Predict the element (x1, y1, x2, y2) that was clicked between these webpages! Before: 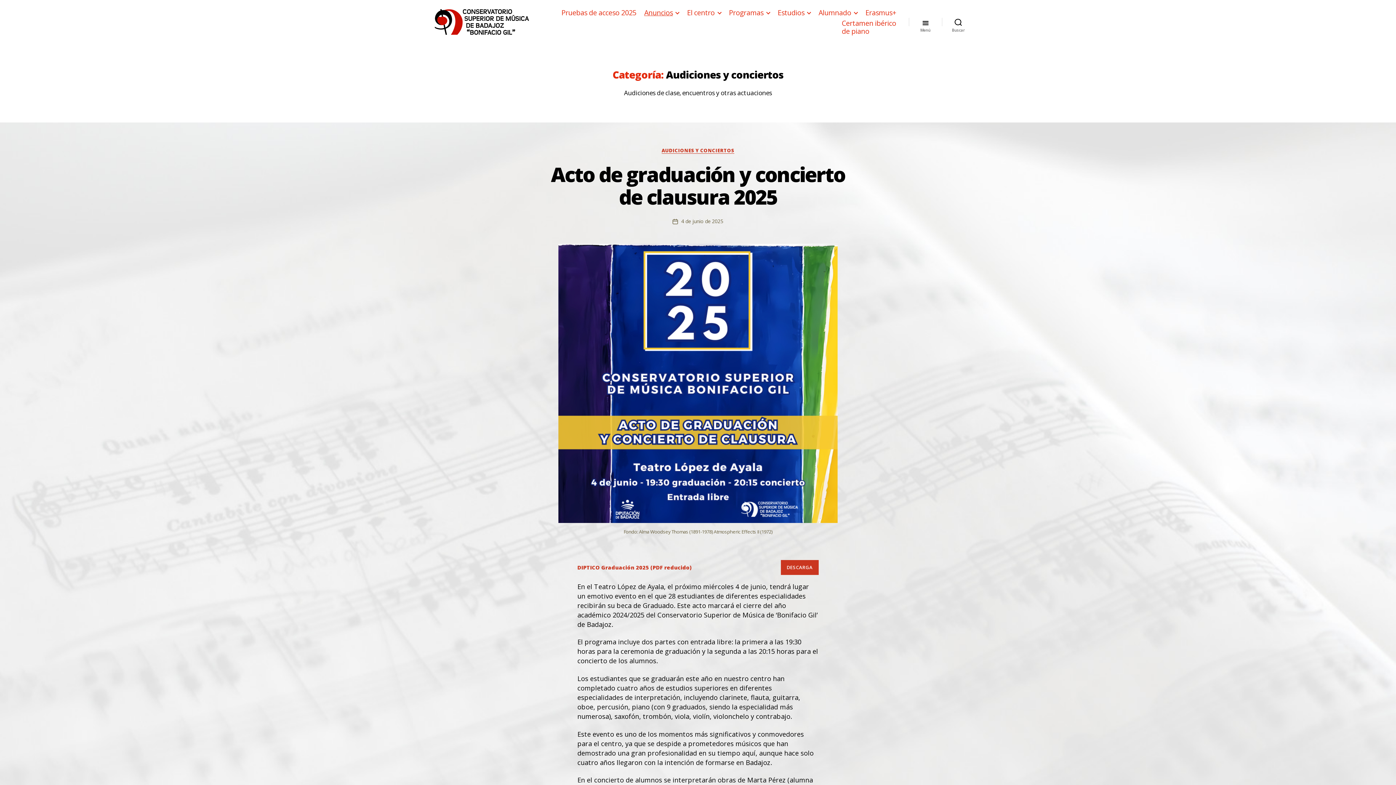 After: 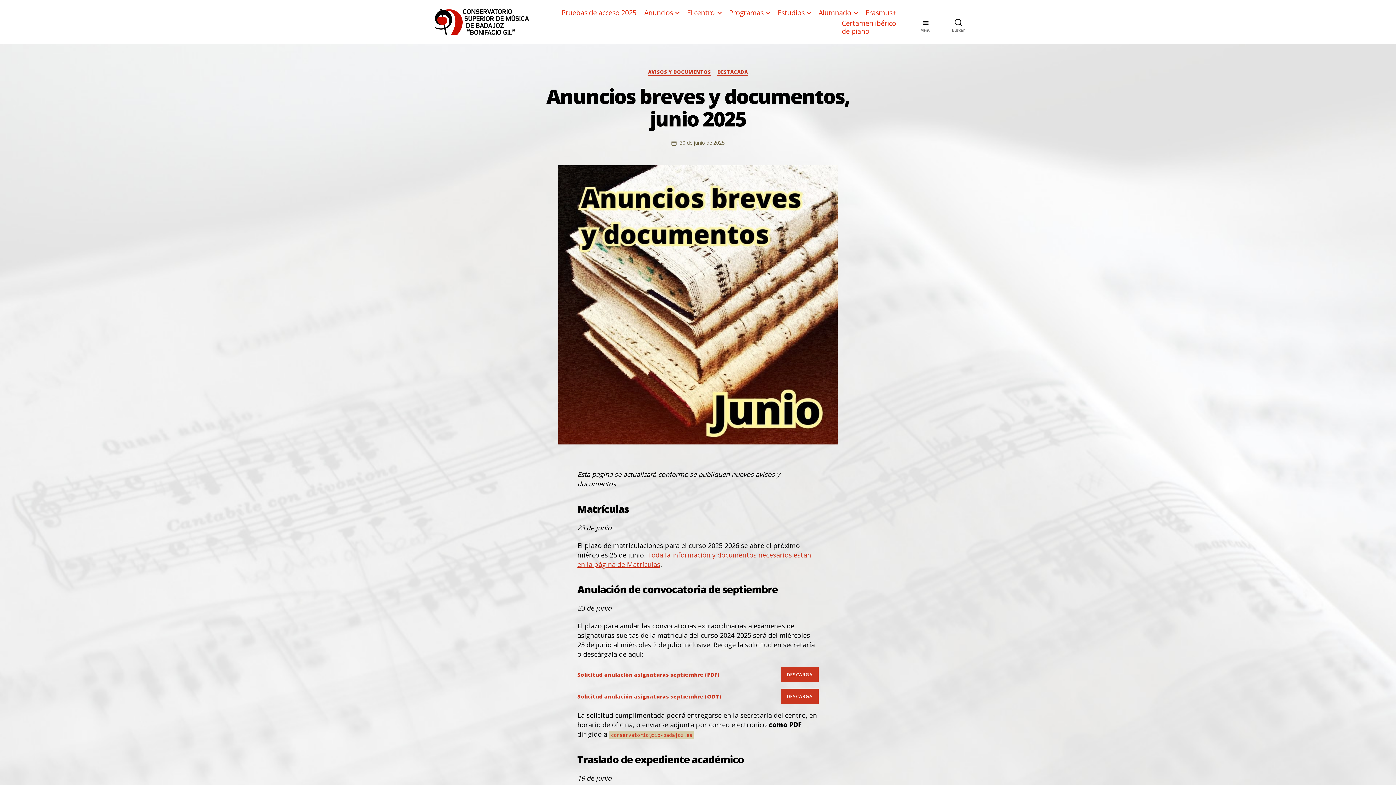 Action: label: Anuncios bbox: (644, 8, 679, 16)